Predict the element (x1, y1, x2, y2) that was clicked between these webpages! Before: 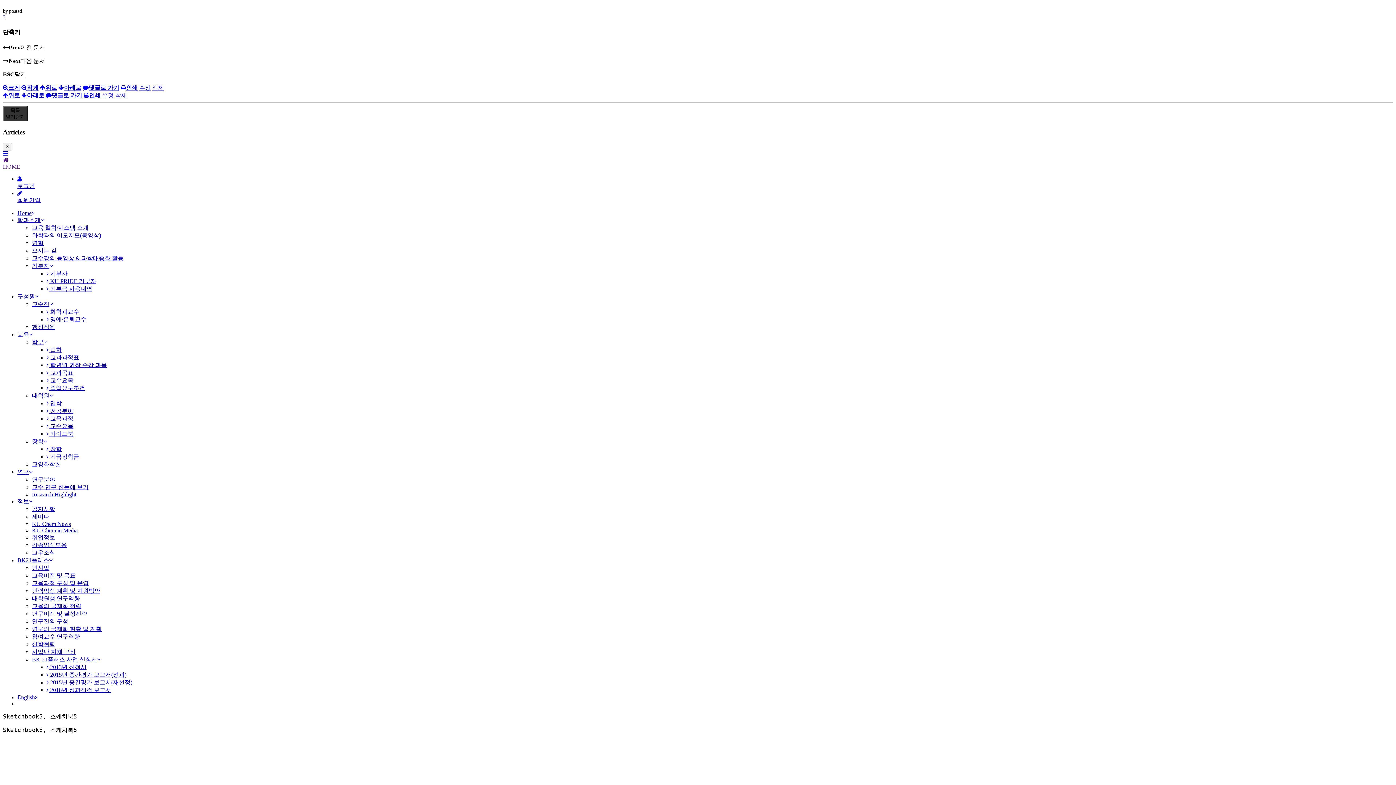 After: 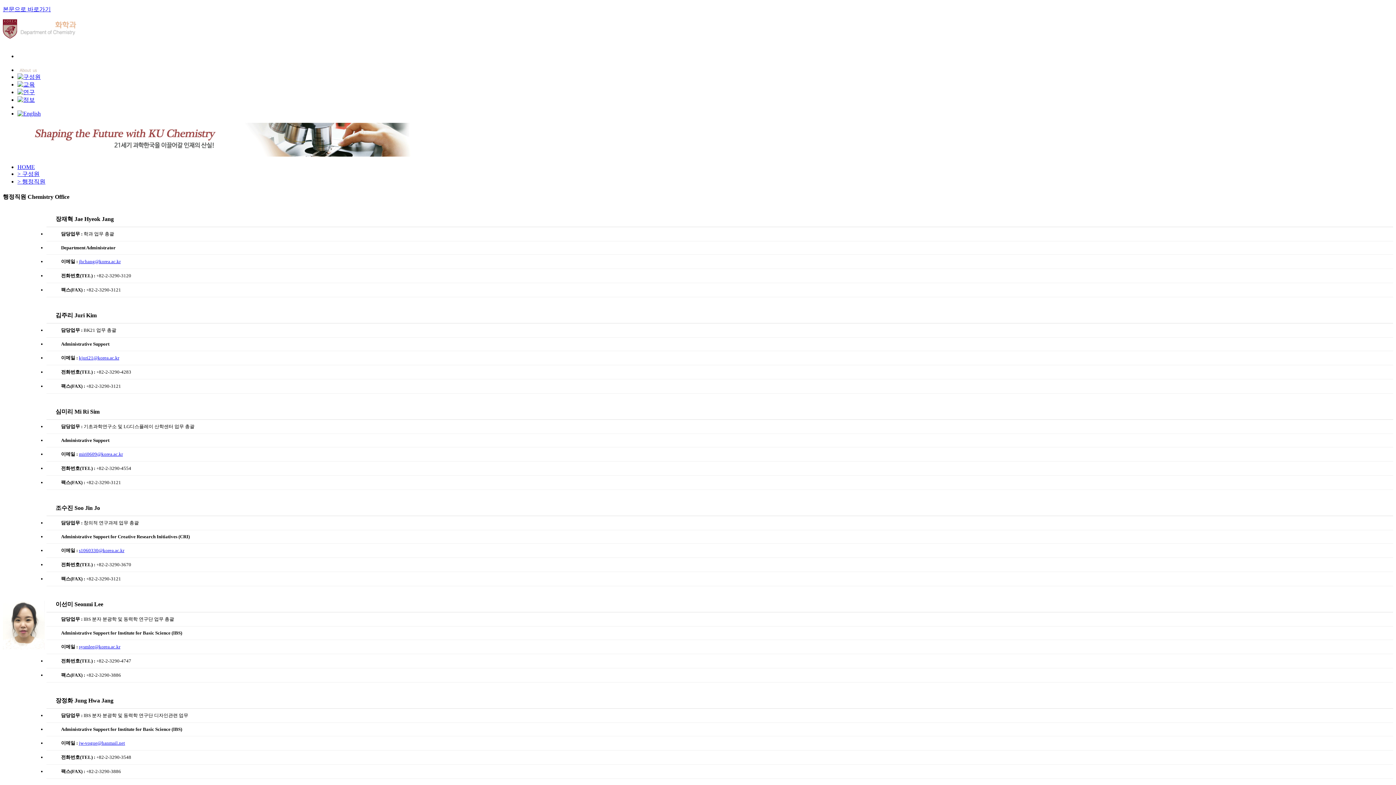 Action: bbox: (32, 324, 55, 330) label: 행정직원